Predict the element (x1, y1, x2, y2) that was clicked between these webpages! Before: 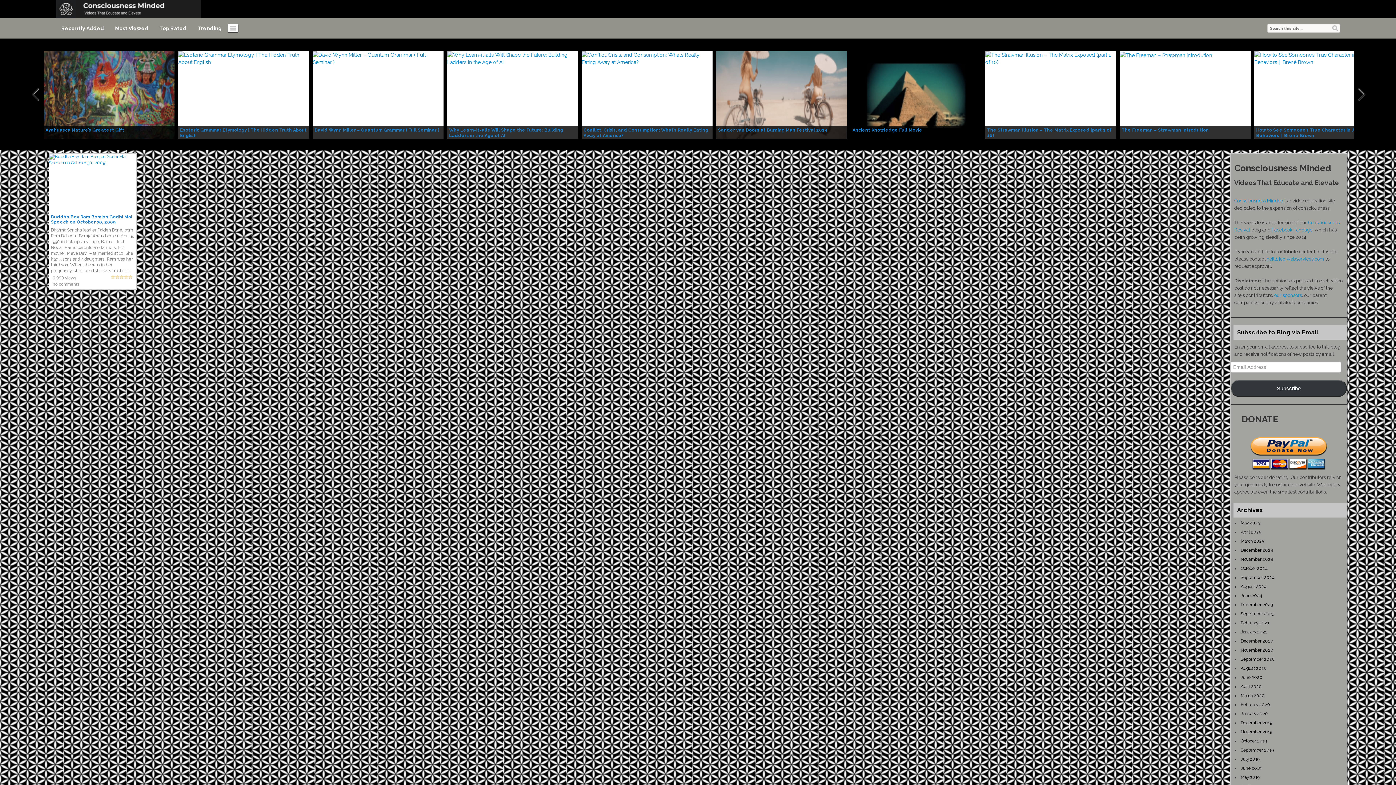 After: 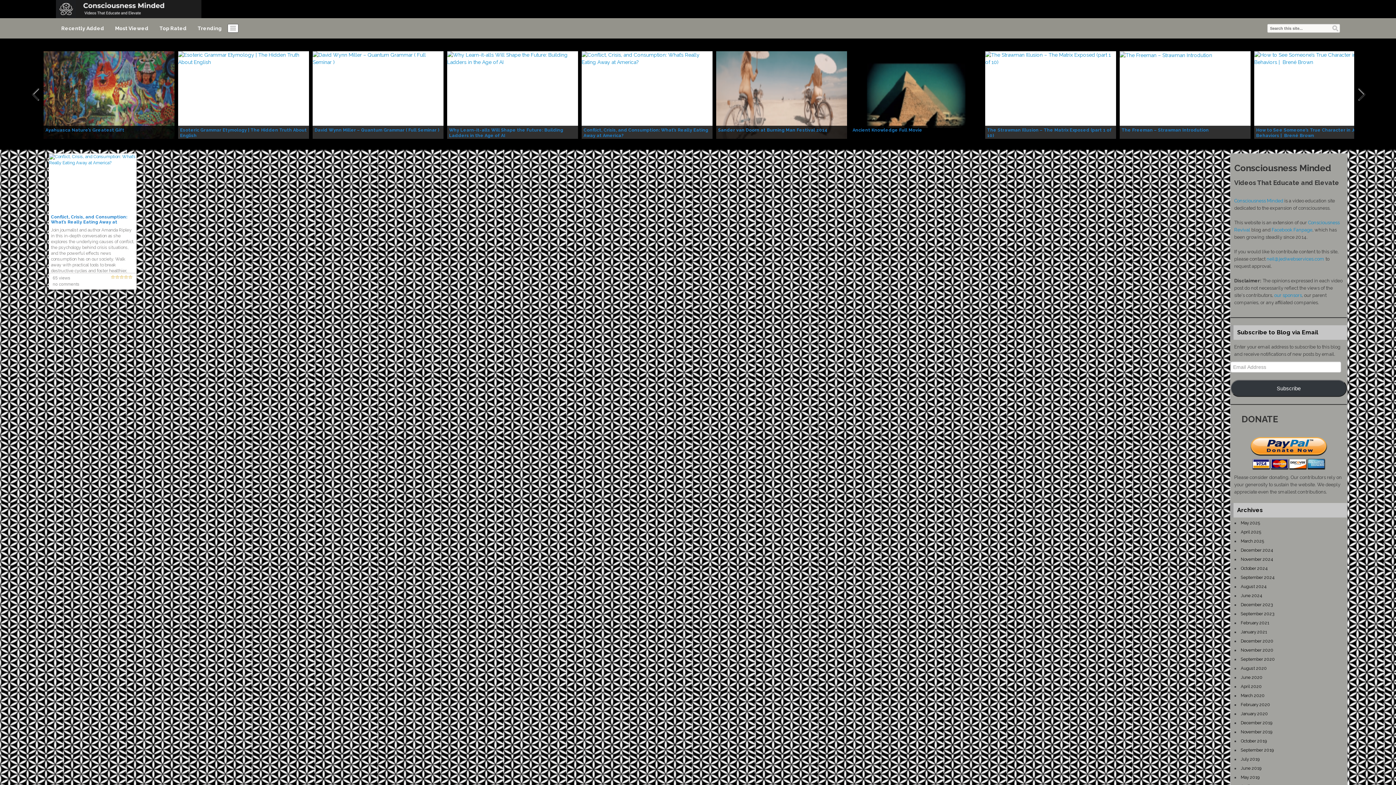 Action: label: April 2025 bbox: (1240, 528, 1262, 536)